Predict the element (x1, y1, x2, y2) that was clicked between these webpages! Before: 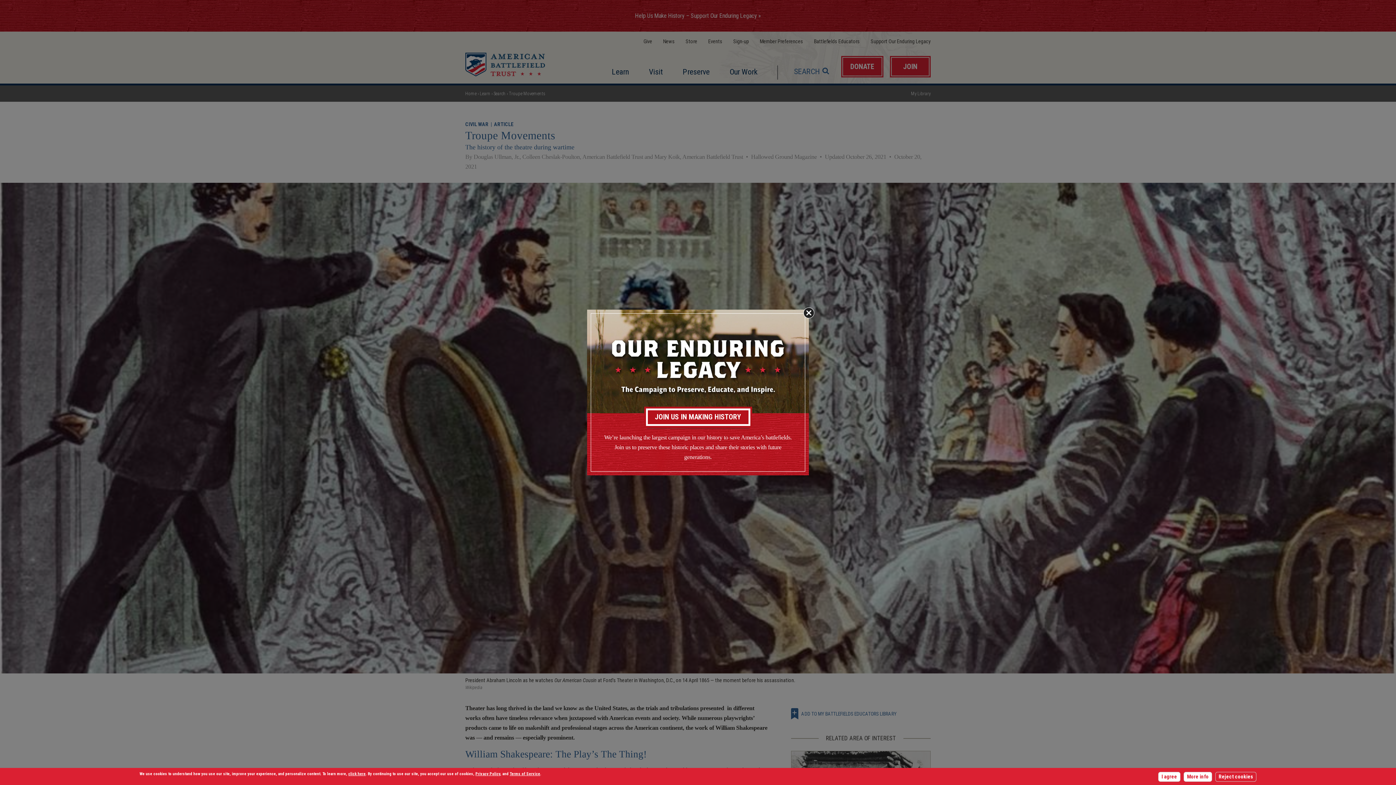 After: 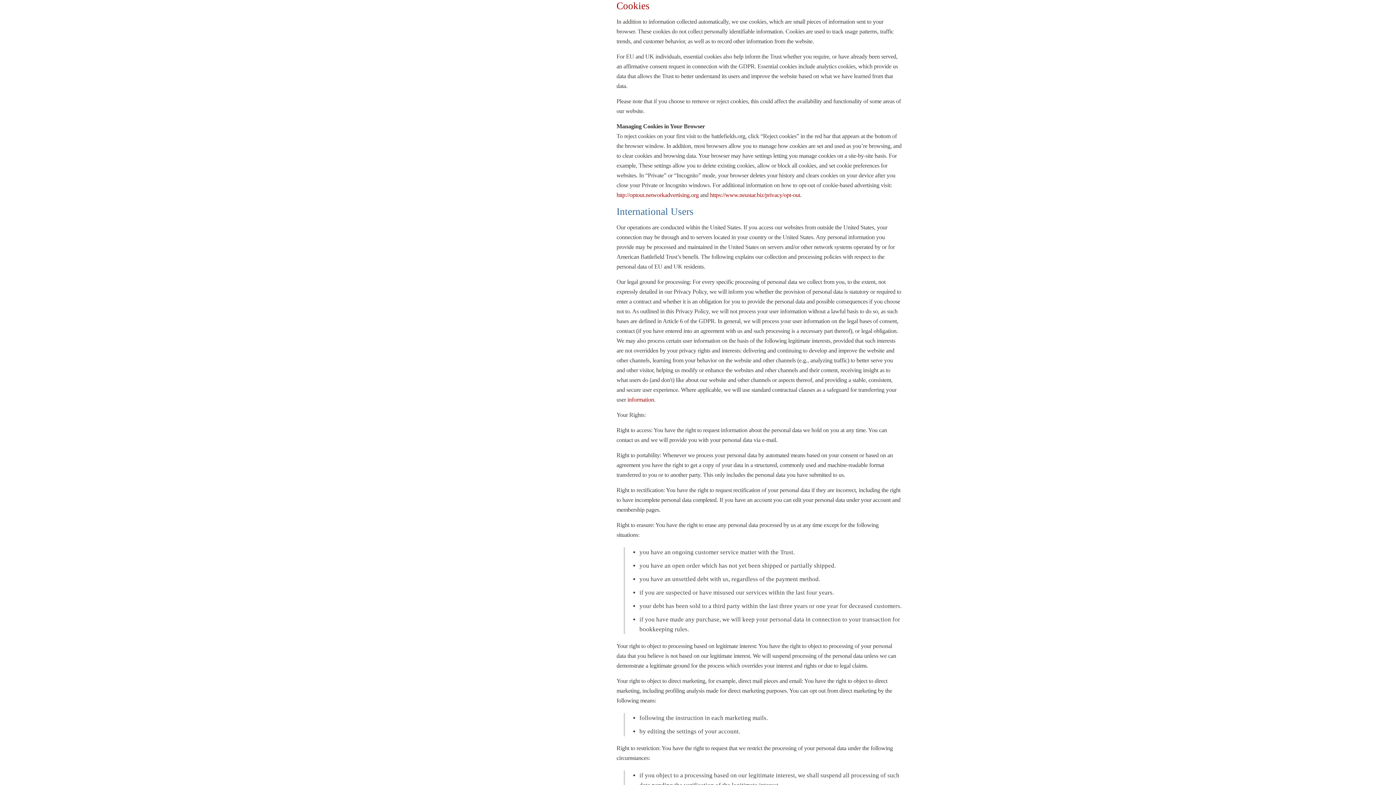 Action: label: More info bbox: (1184, 772, 1212, 782)